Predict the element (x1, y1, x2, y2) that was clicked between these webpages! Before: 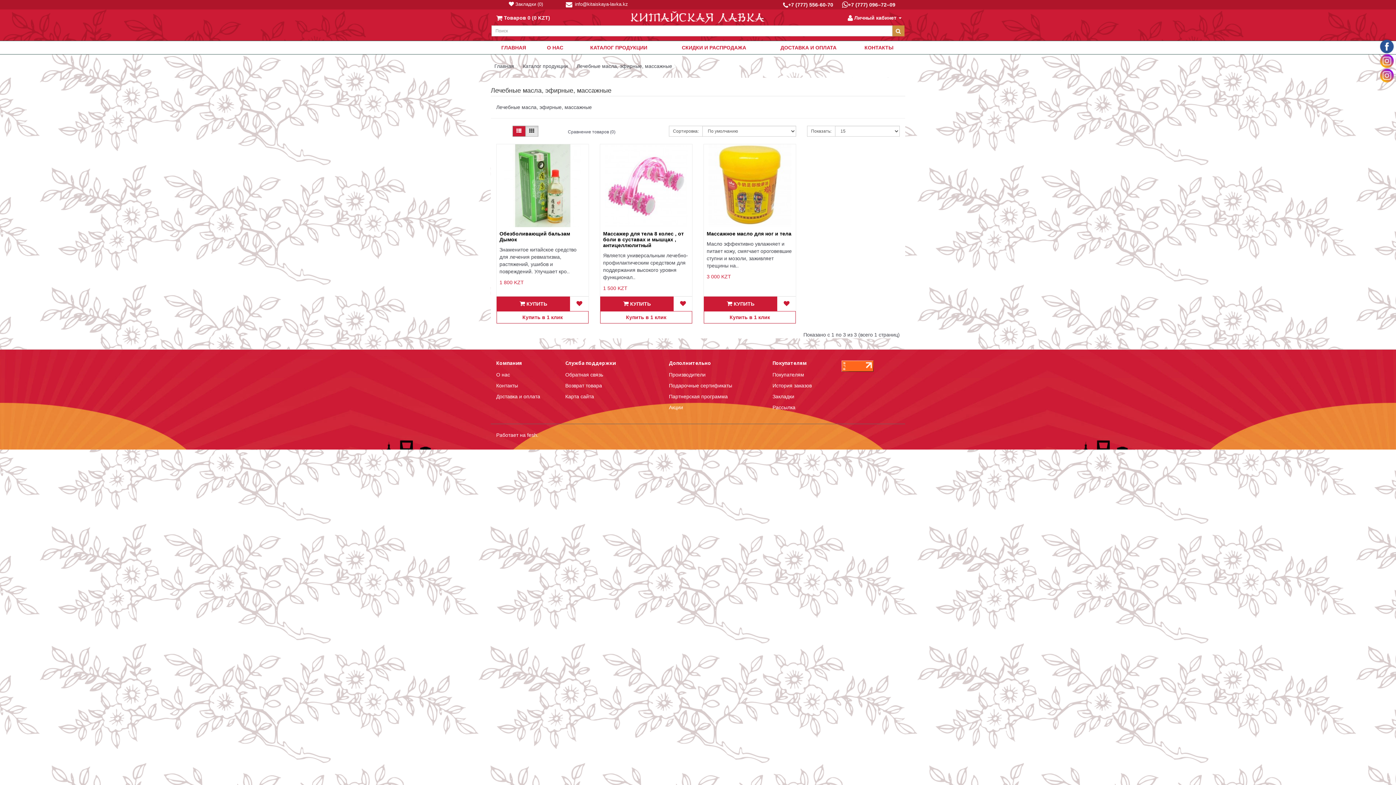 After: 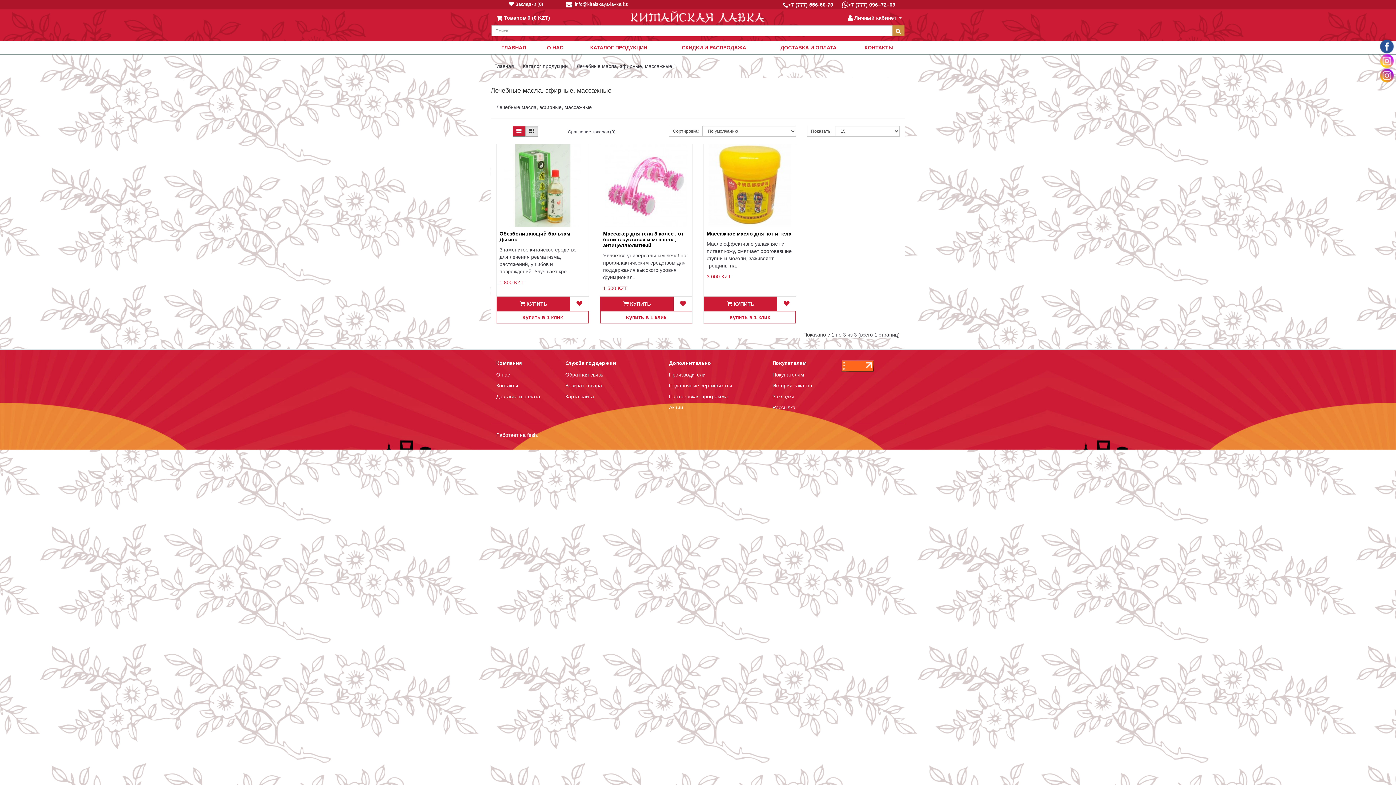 Action: bbox: (1380, 53, 1394, 68)